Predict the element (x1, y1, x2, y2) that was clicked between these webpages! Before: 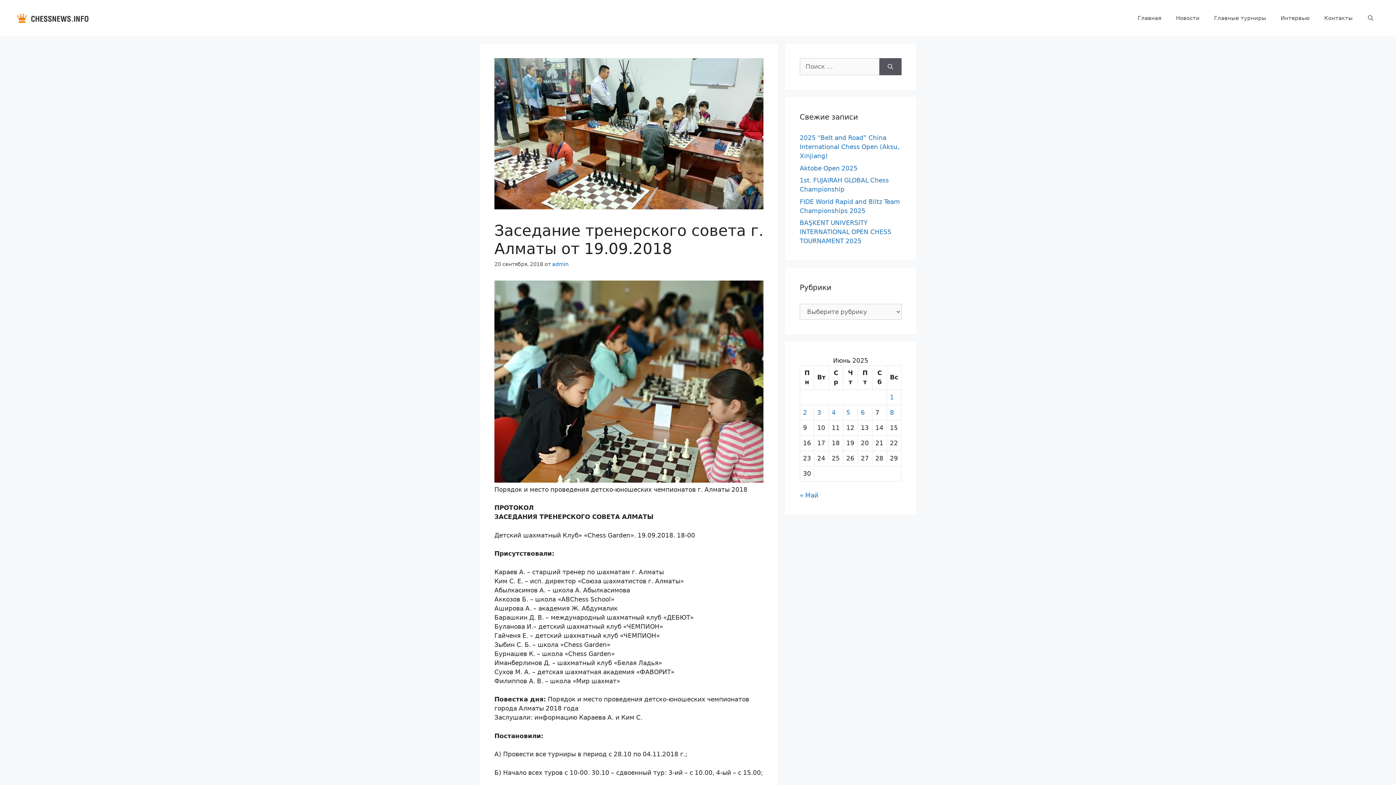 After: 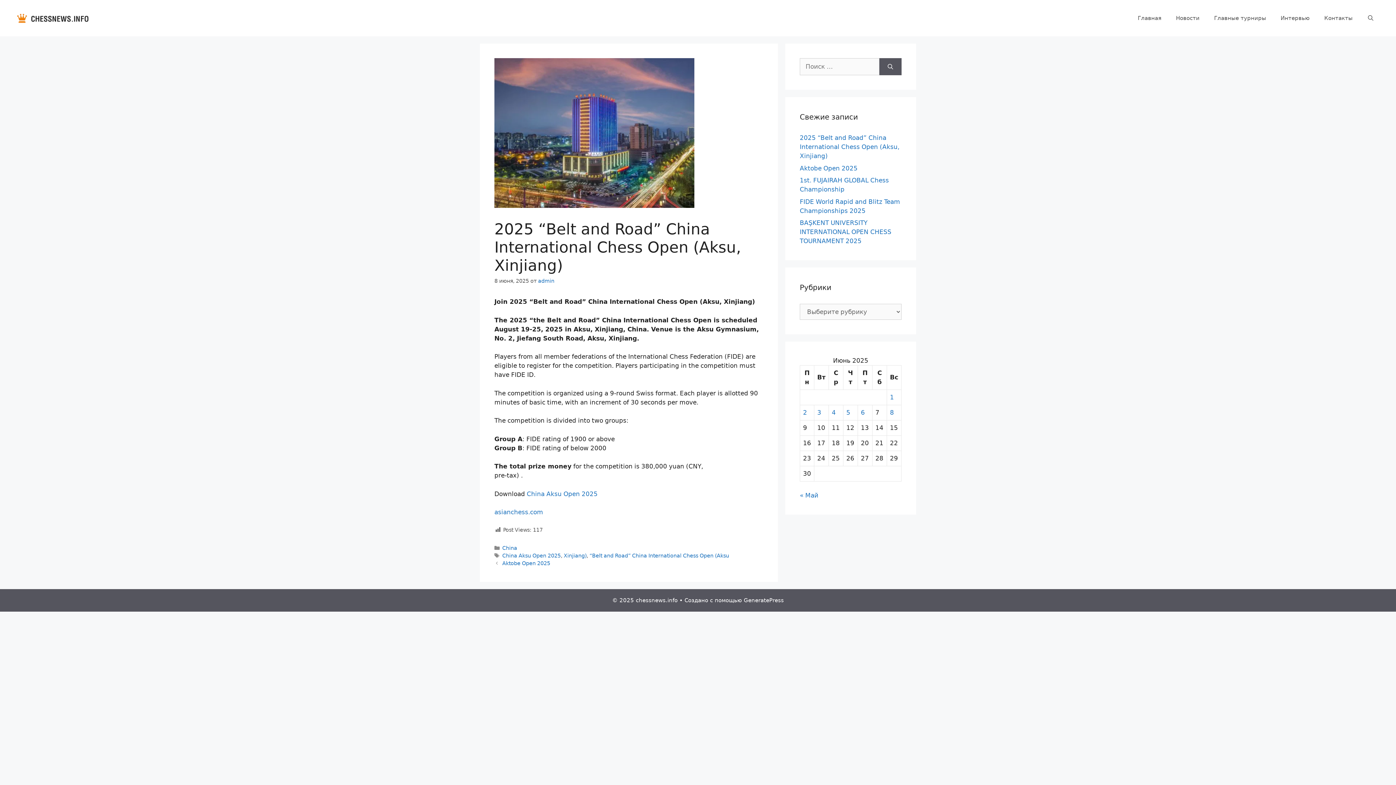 Action: label: 2025 “Belt and Road” China International Chess Open (Aksu, Xinjiang) bbox: (800, 134, 899, 159)